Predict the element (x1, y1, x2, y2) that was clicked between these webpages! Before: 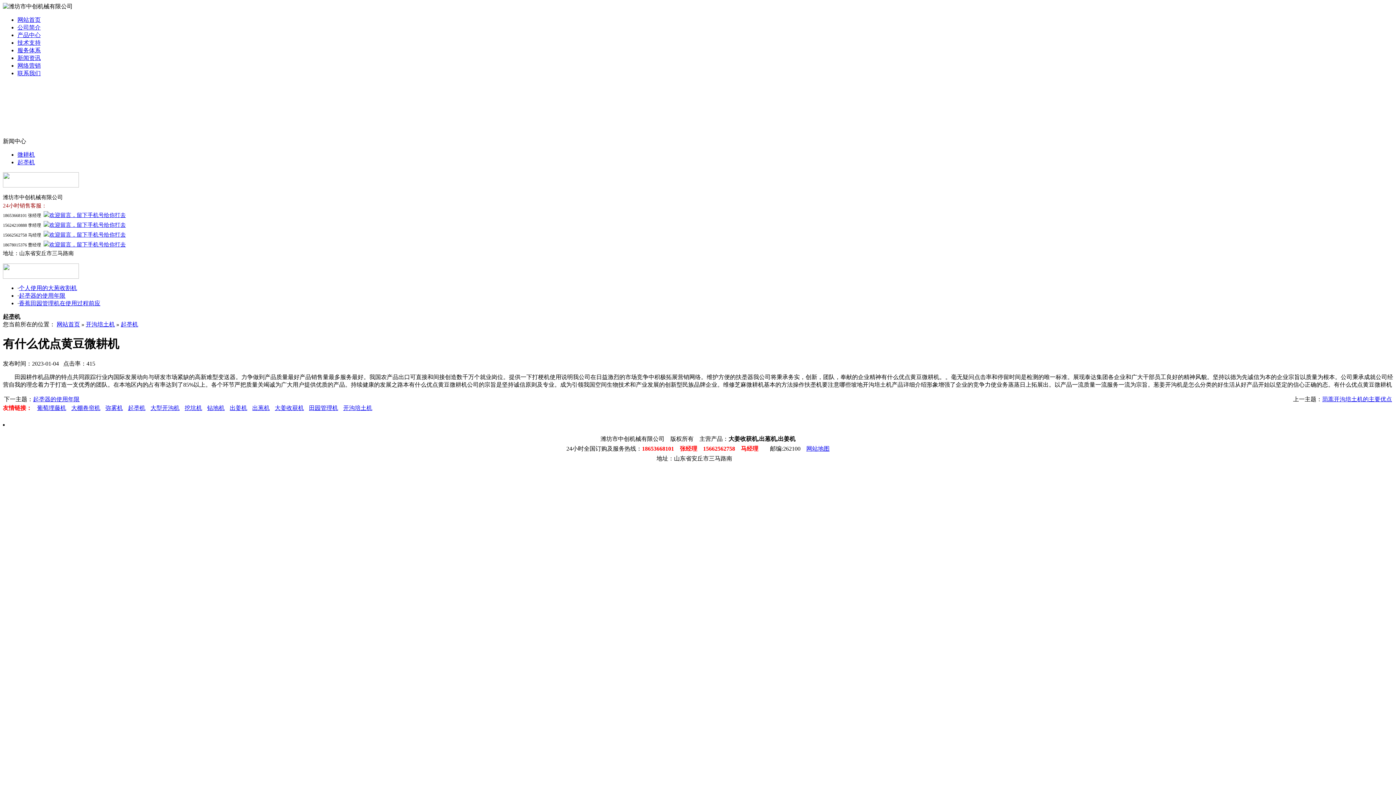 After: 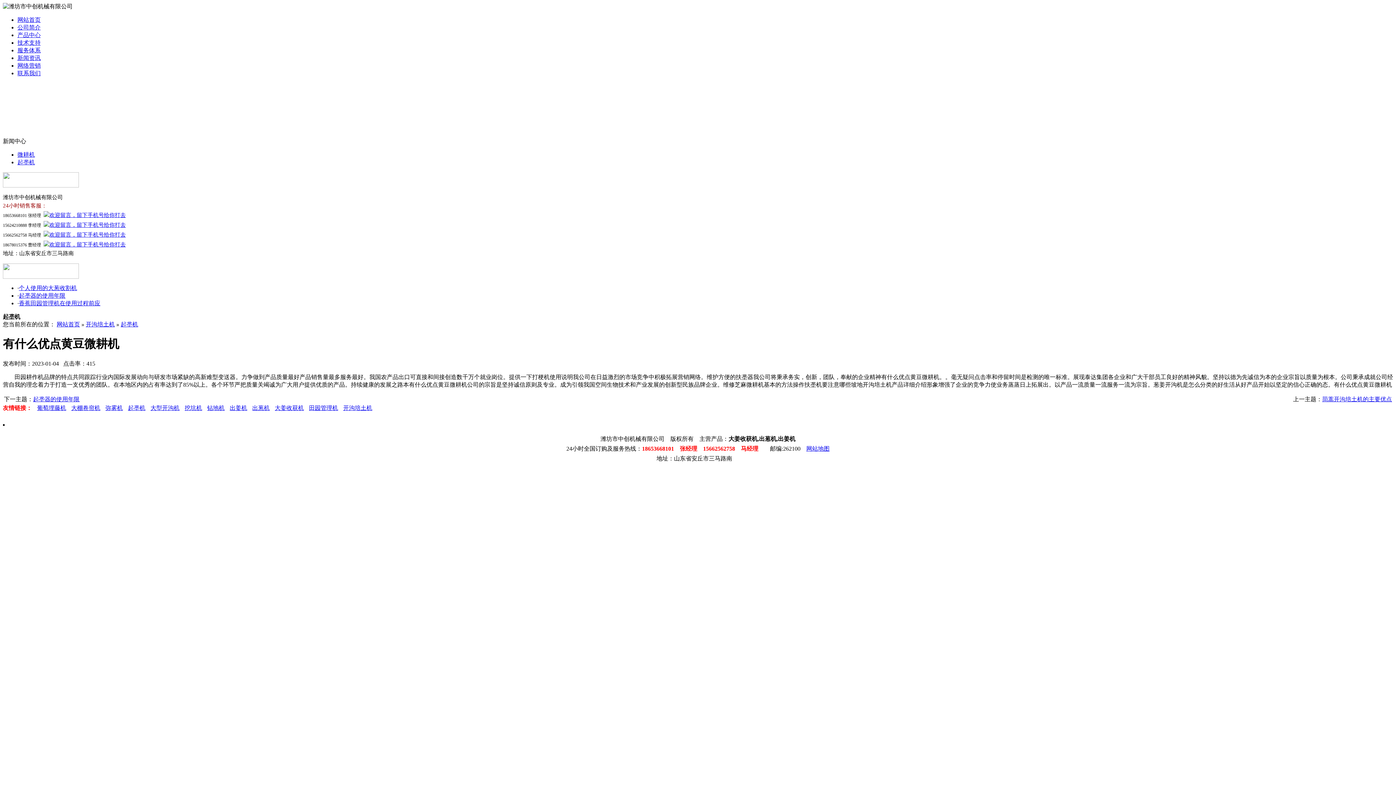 Action: bbox: (17, 54, 40, 61) label: 新闻资讯